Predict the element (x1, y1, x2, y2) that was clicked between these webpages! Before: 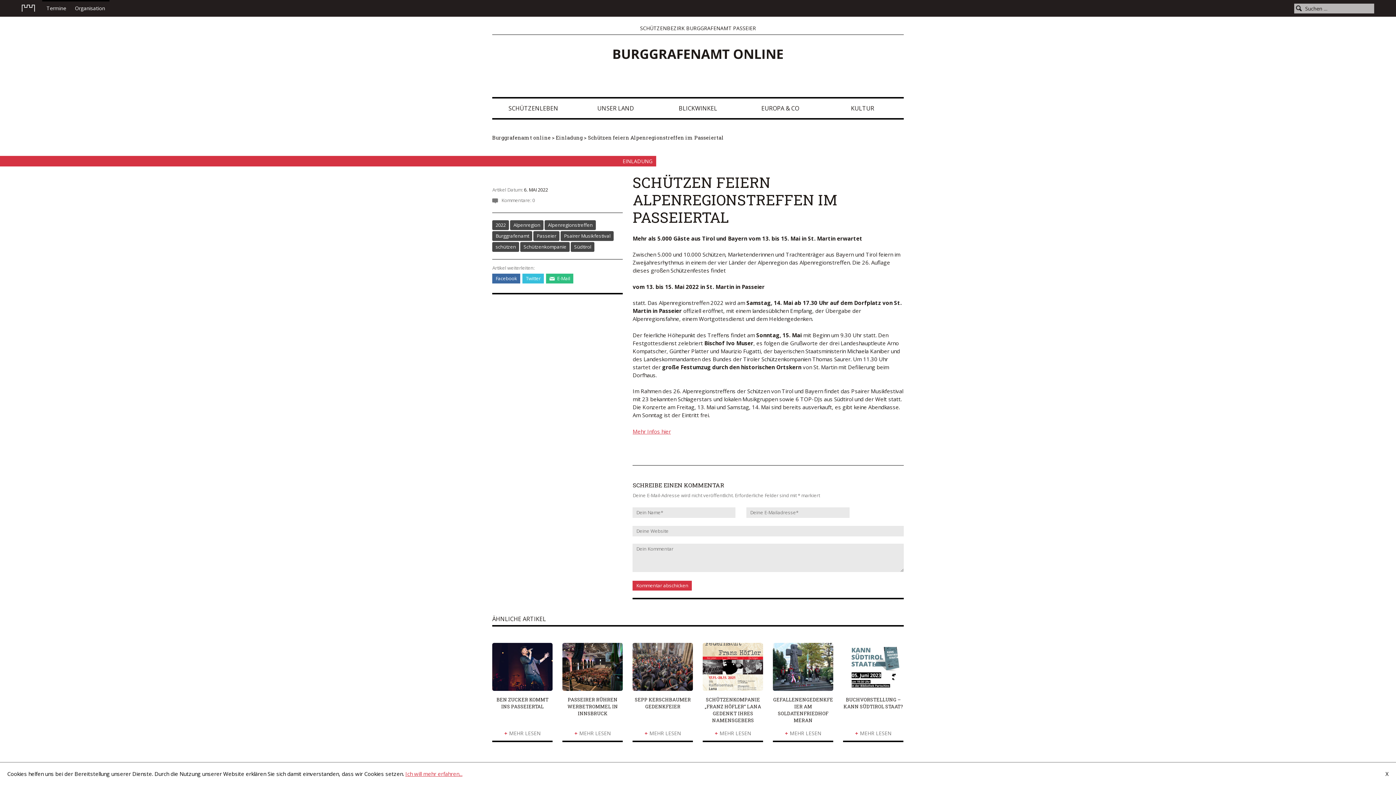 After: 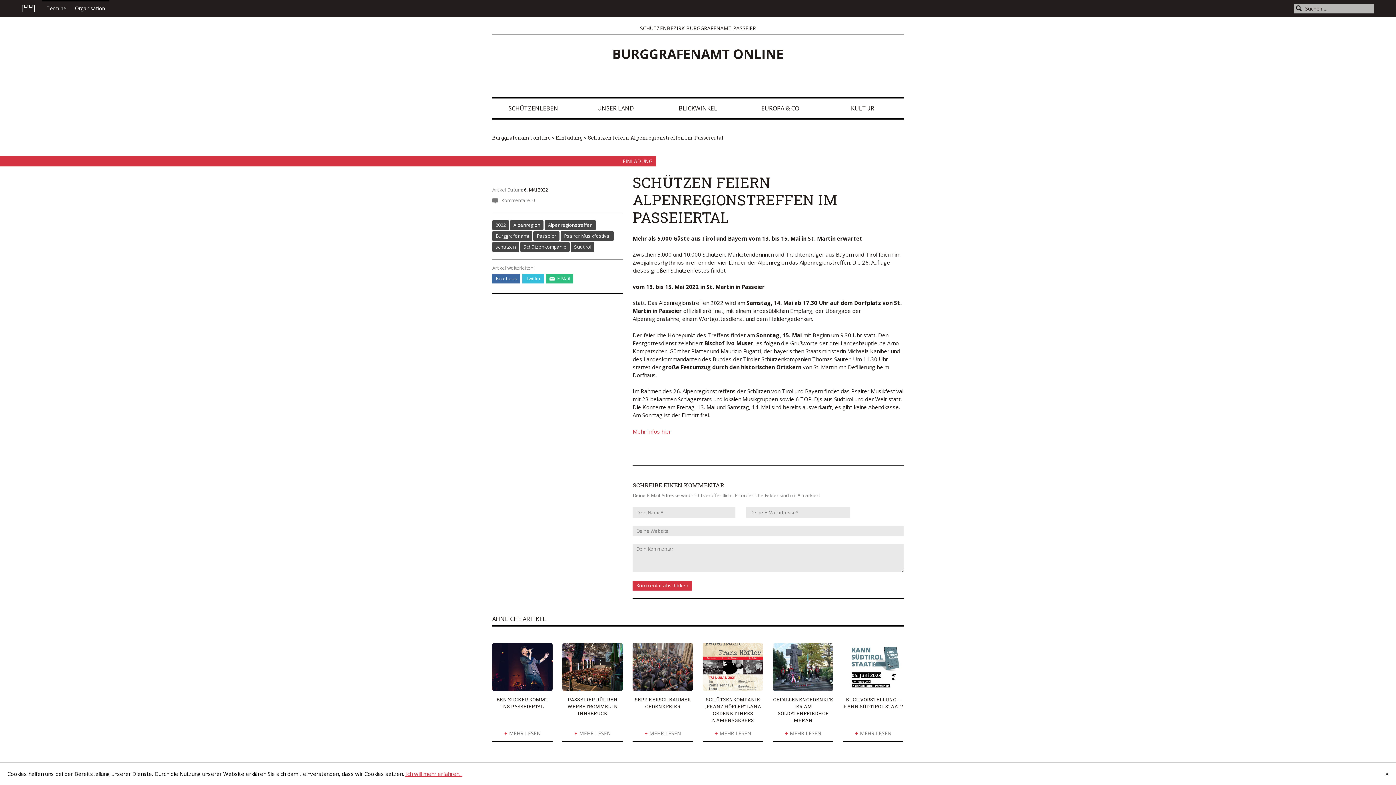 Action: bbox: (632, 427, 671, 435) label: Mehr Infos hier